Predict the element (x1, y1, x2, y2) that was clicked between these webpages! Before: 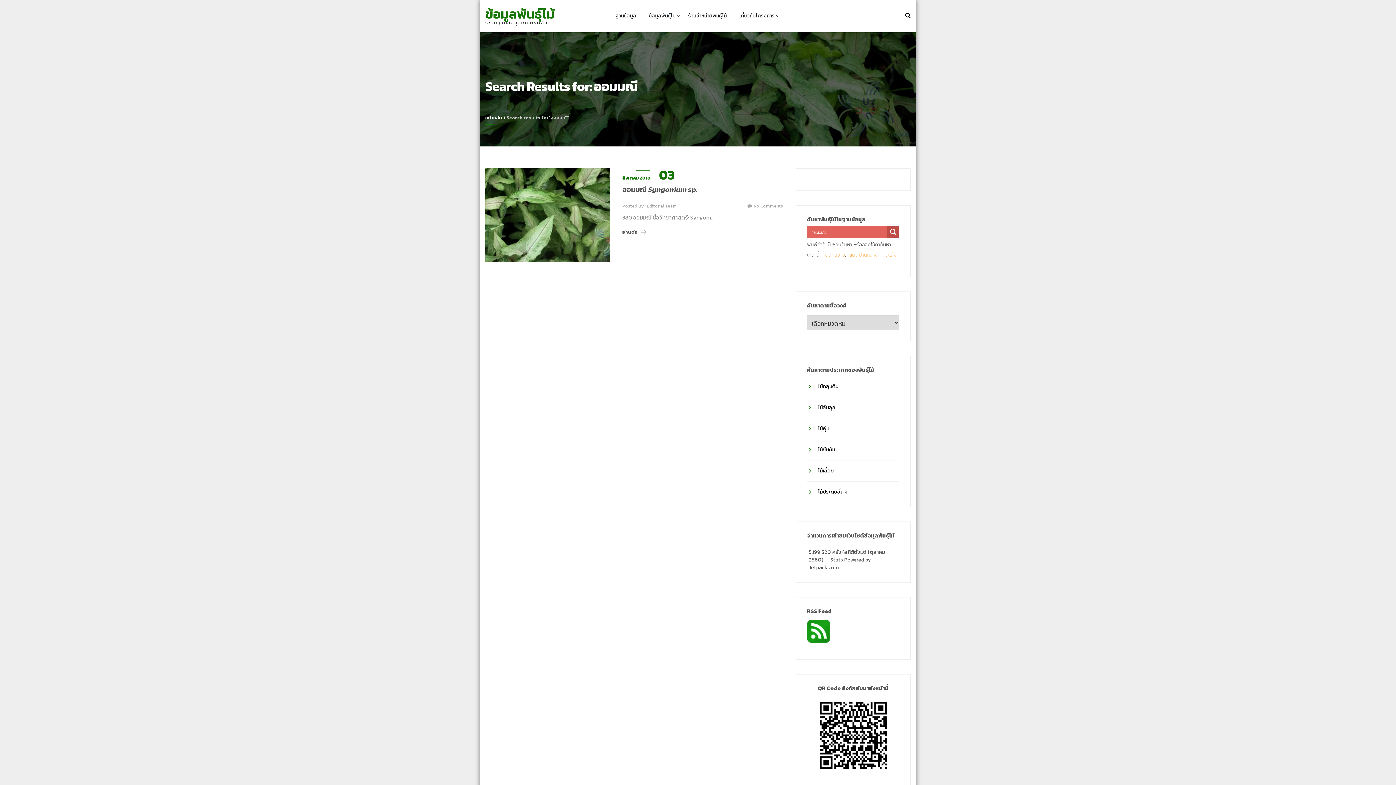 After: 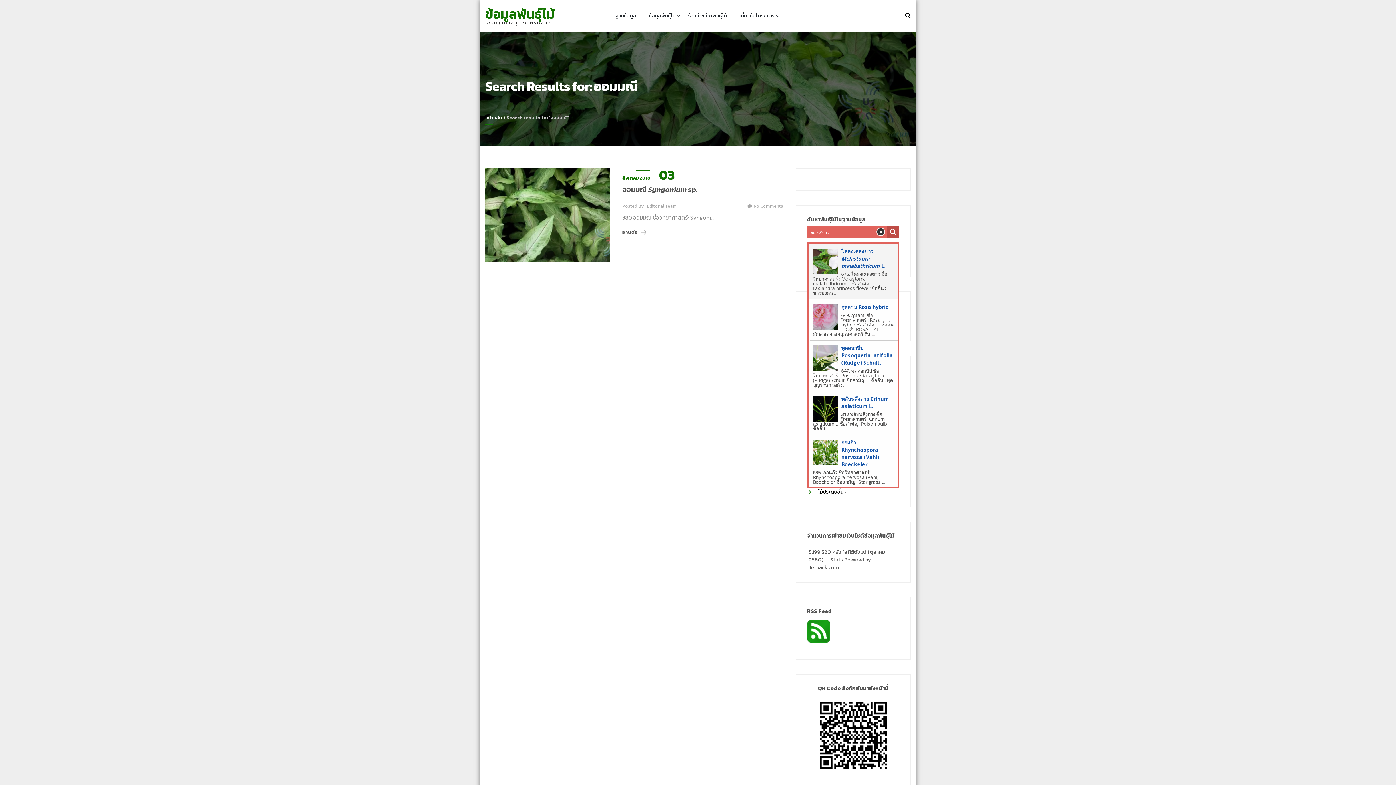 Action: bbox: (825, 250, 846, 260) label: ดอกสีขาว